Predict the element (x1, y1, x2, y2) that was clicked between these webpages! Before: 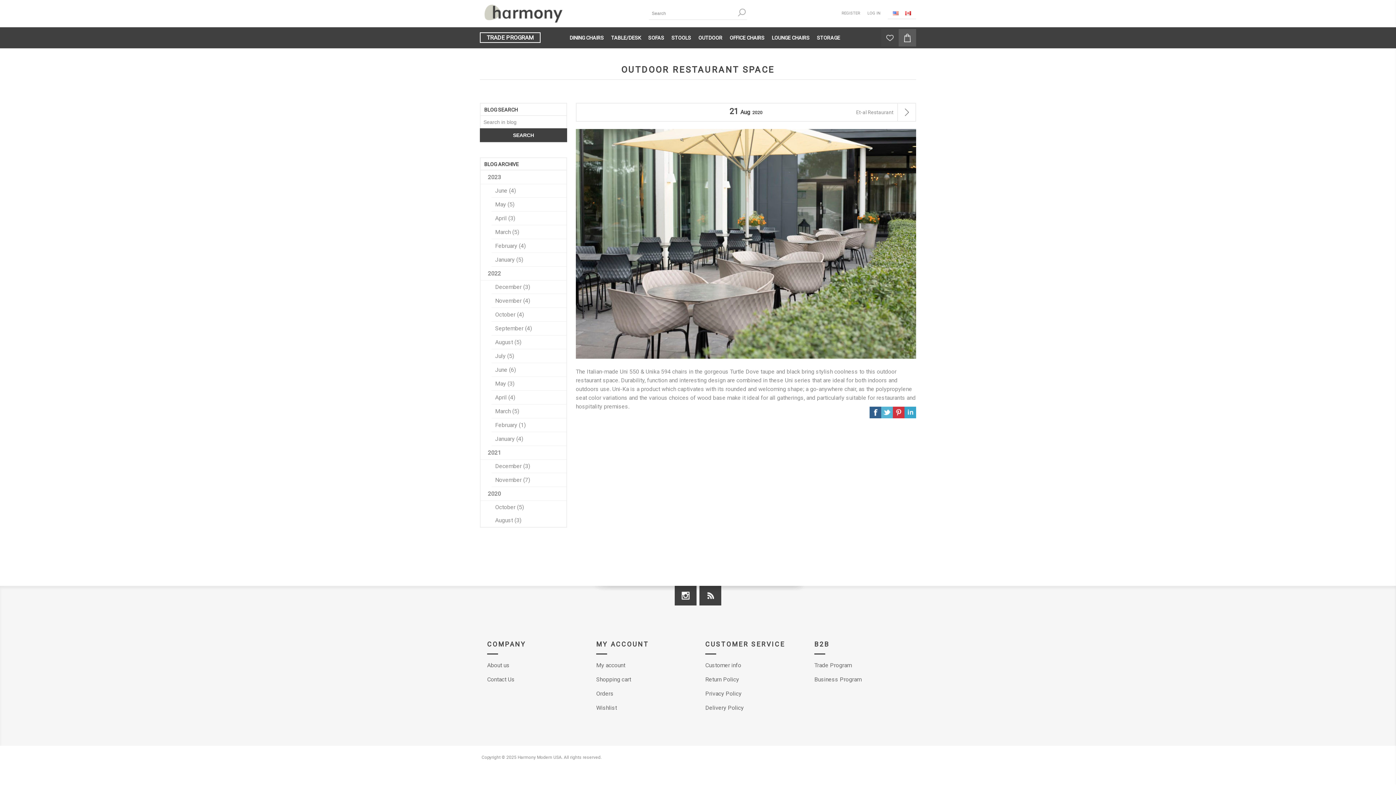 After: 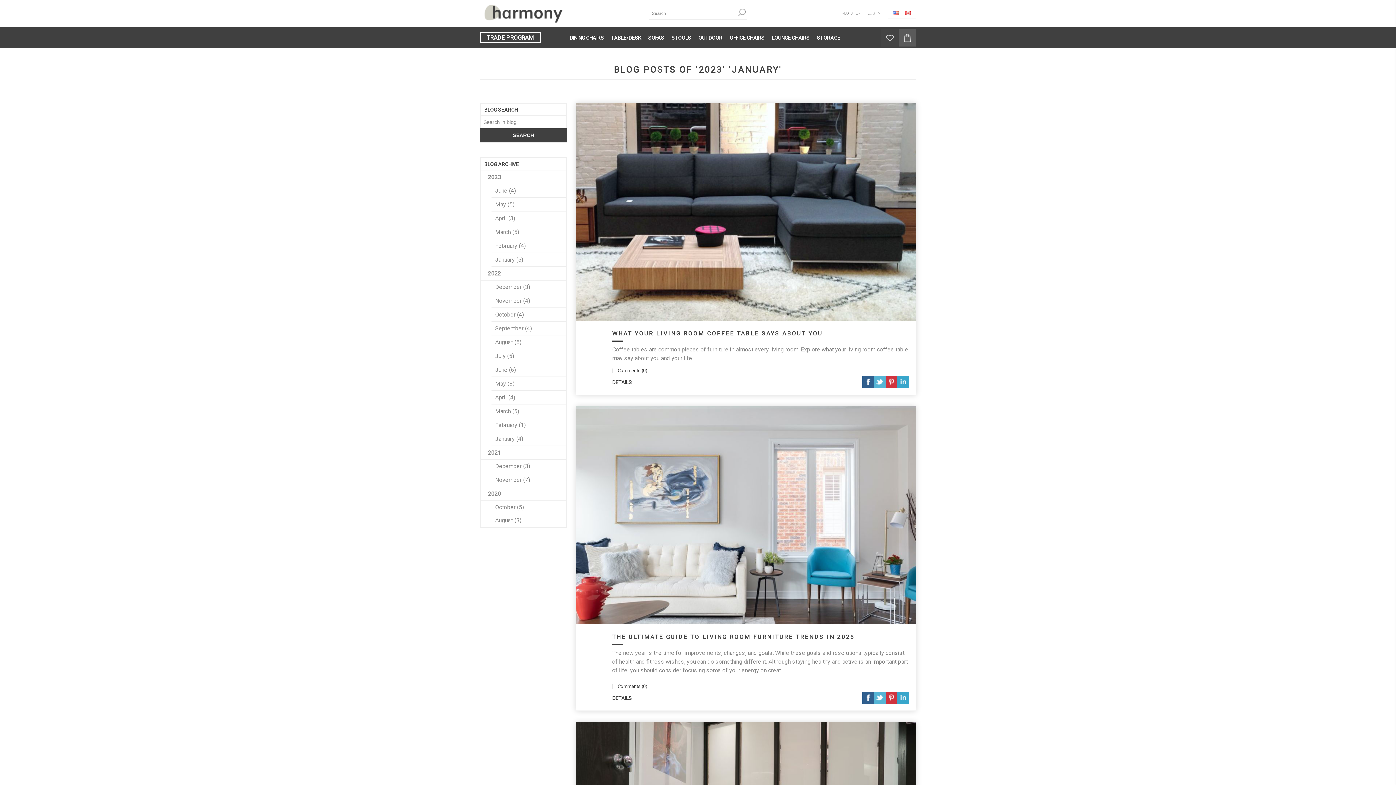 Action: label: January (5) bbox: (491, 253, 566, 266)